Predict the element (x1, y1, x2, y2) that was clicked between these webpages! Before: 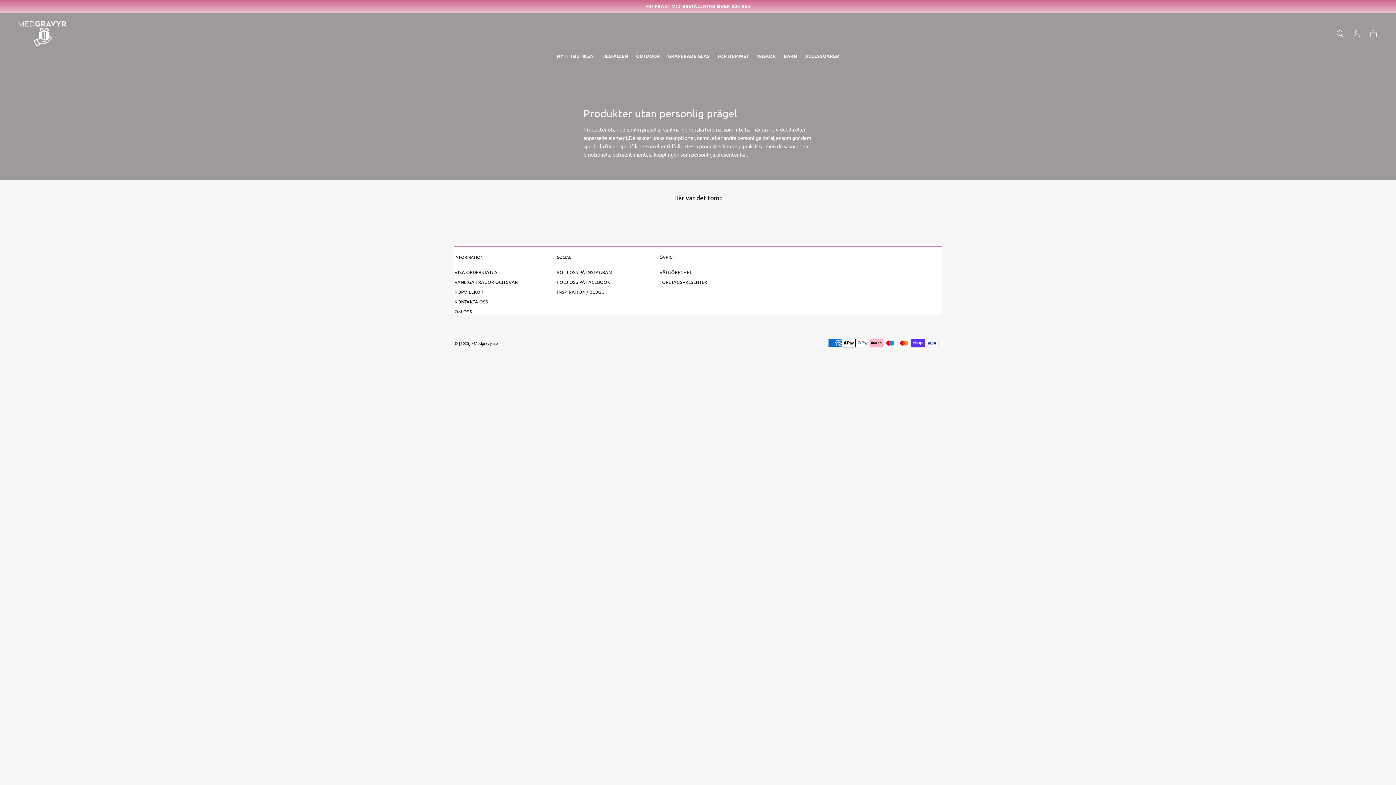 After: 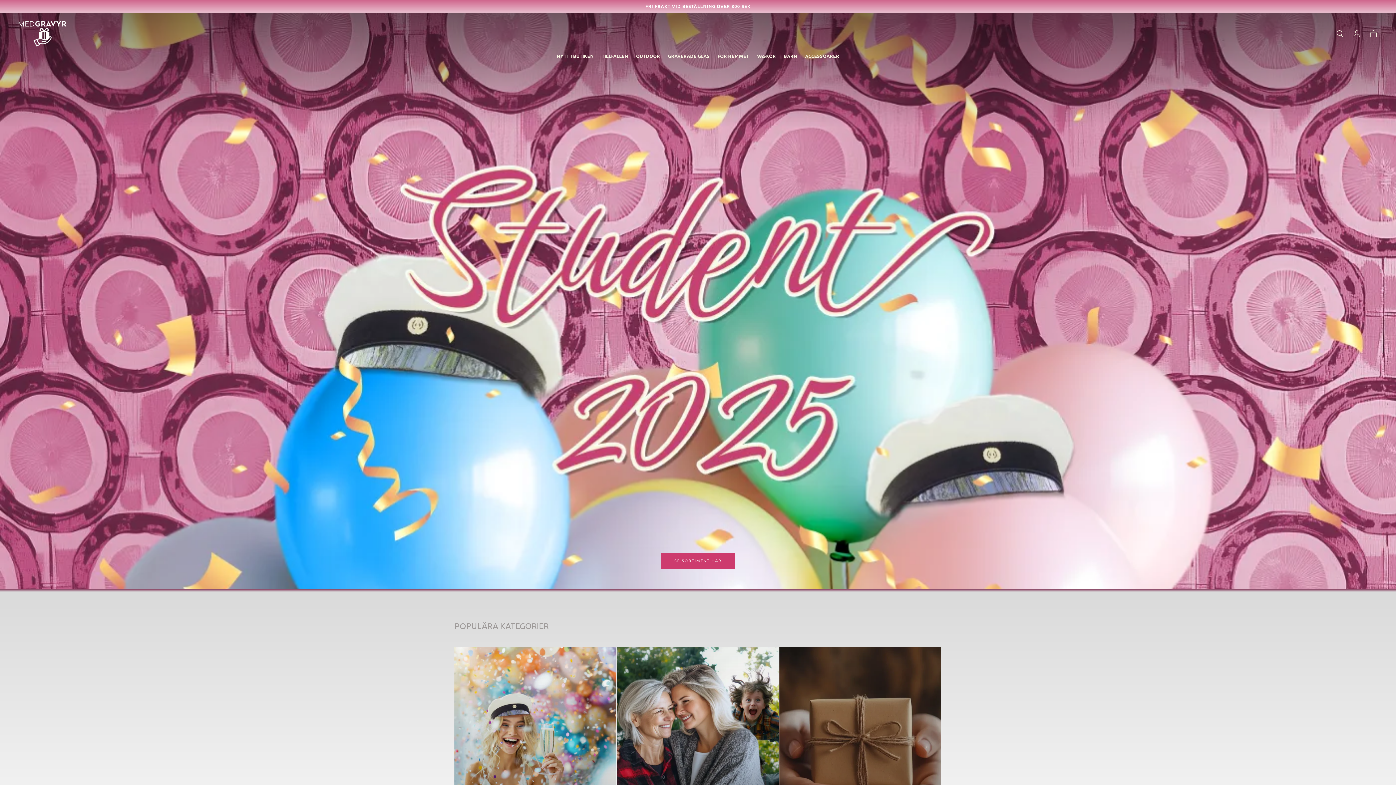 Action: bbox: (18, 20, 66, 46)